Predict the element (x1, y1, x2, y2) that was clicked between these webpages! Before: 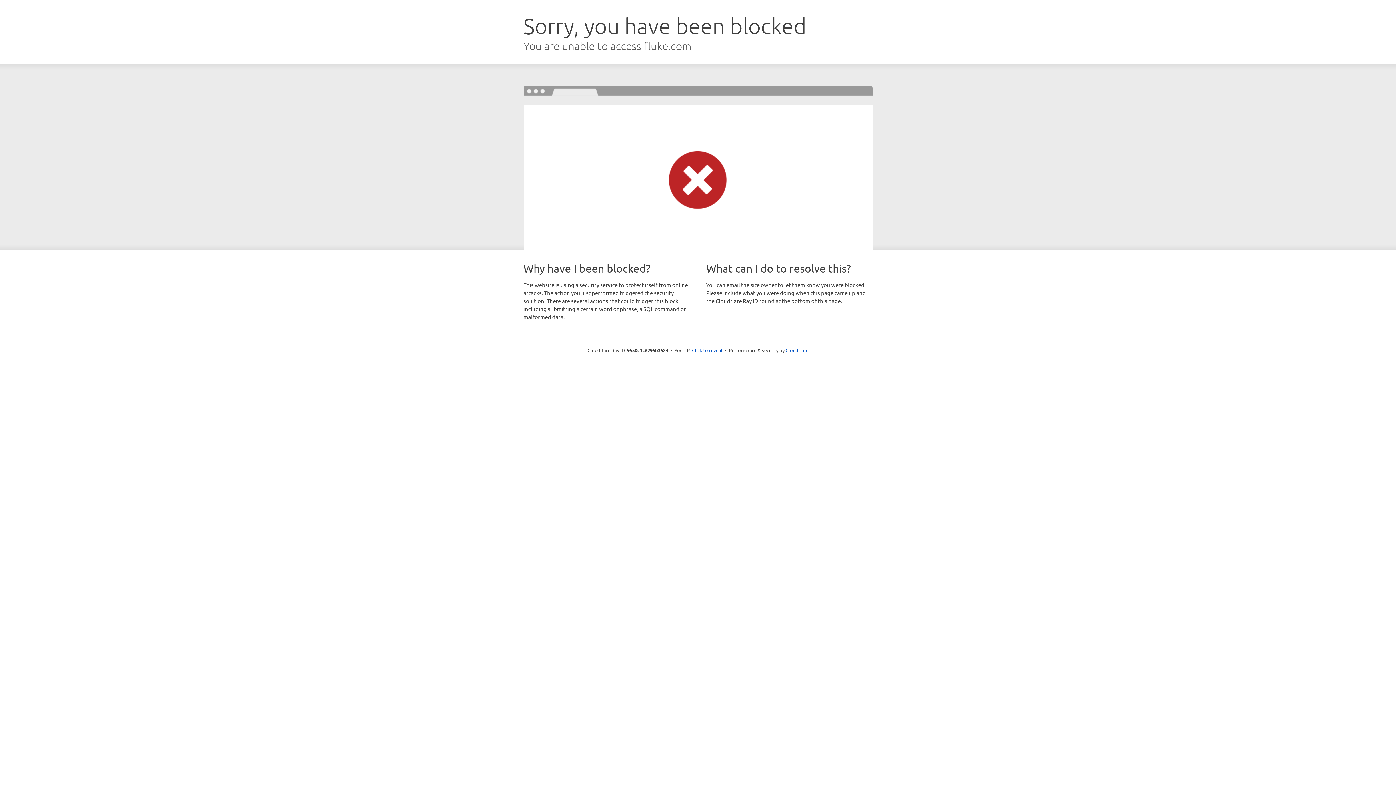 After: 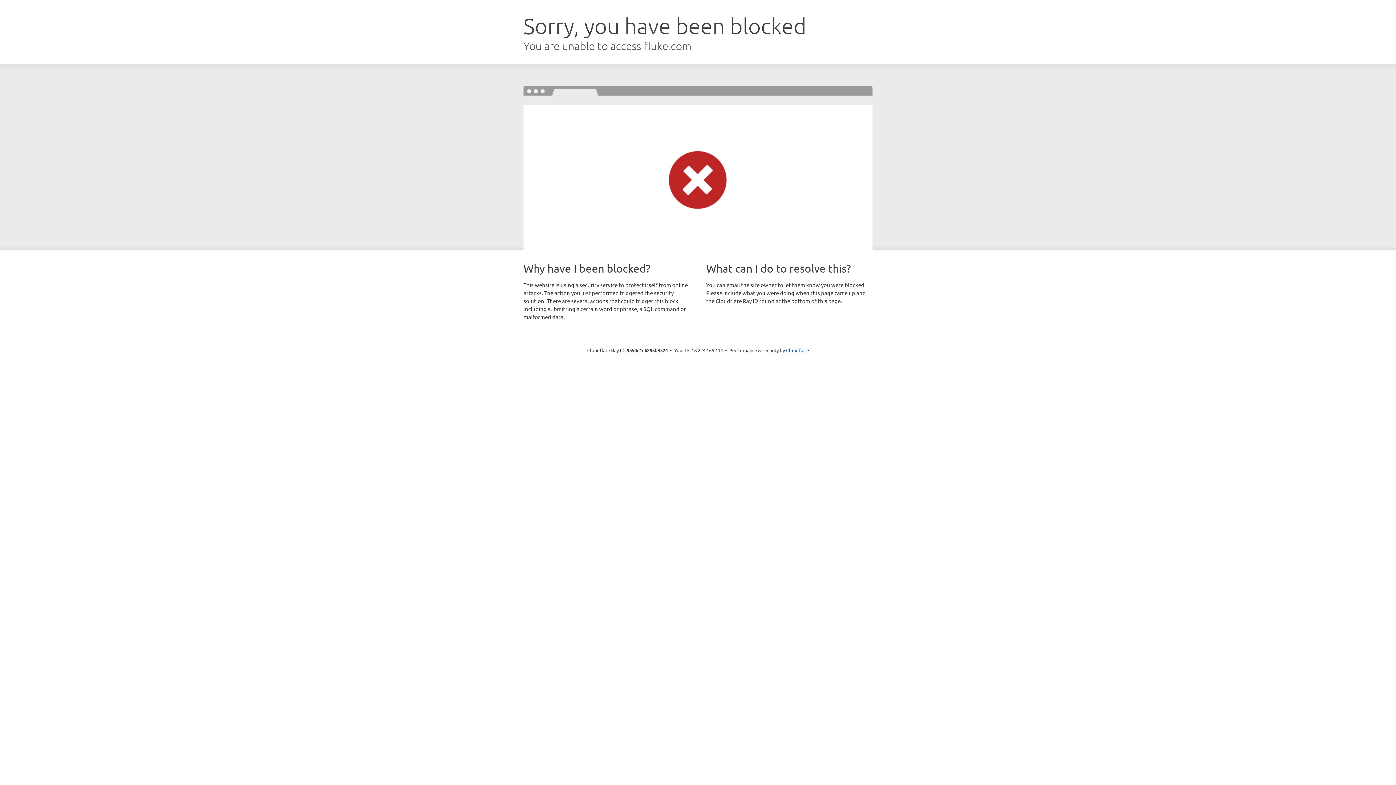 Action: bbox: (692, 346, 722, 353) label: Click to reveal